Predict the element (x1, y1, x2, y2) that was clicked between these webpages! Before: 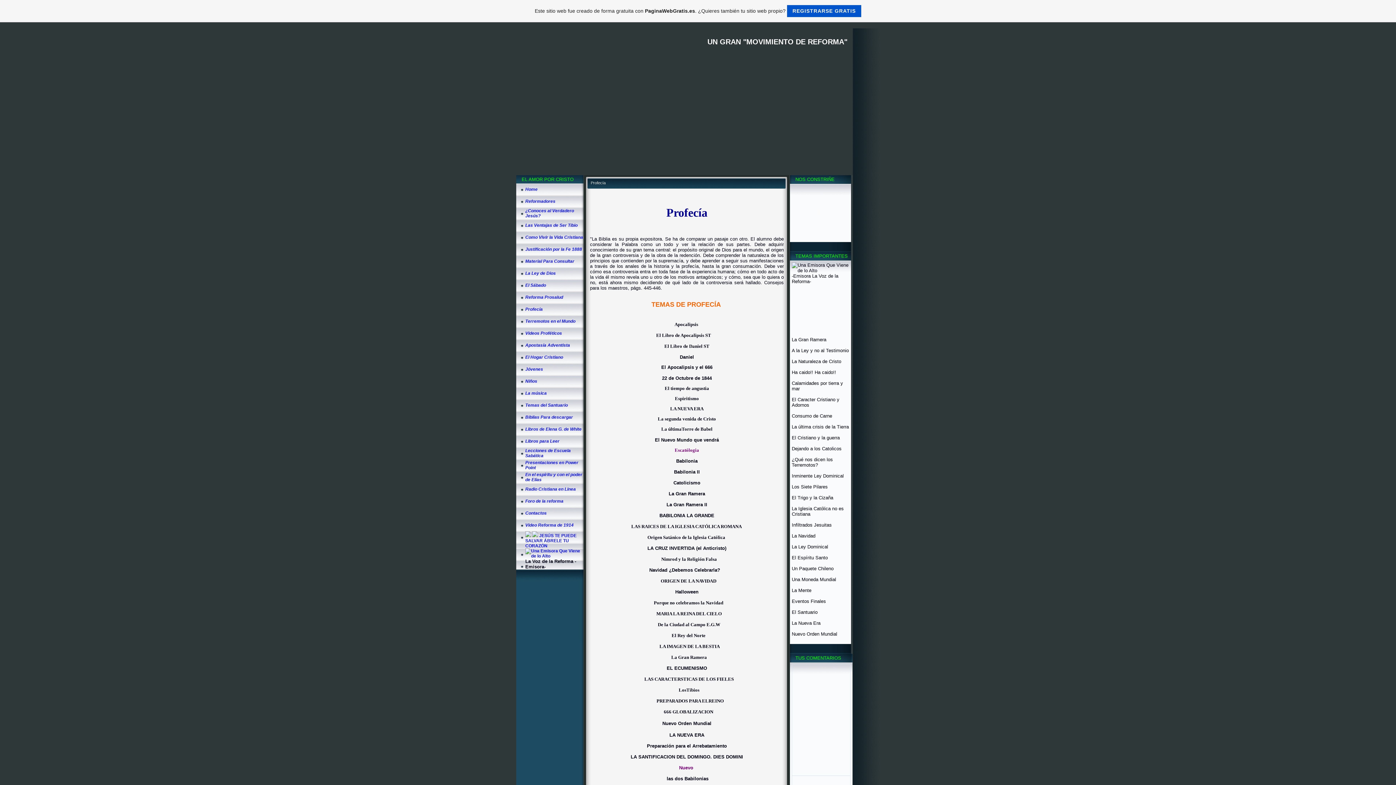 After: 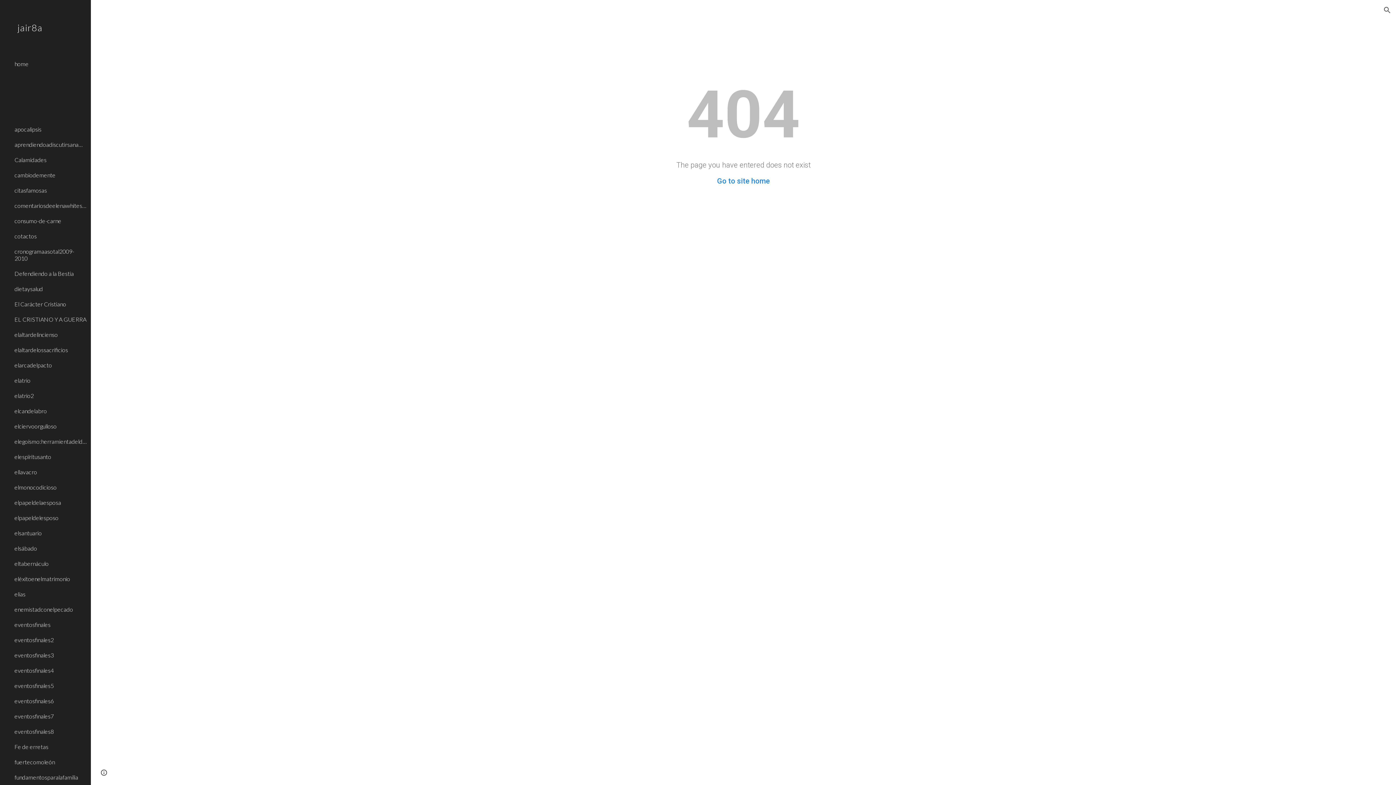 Action: label: Origen Satánico de la Iglesia Católica bbox: (647, 534, 725, 540)